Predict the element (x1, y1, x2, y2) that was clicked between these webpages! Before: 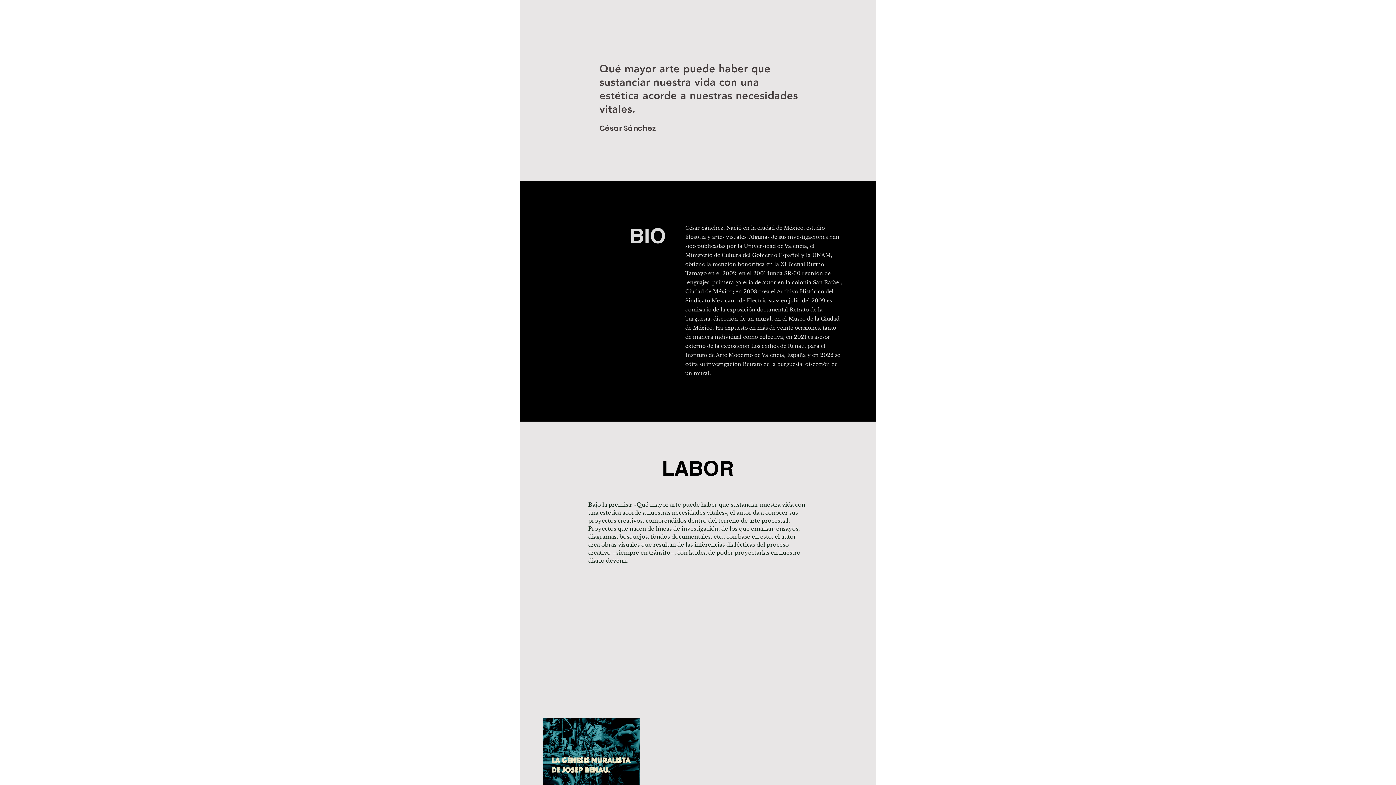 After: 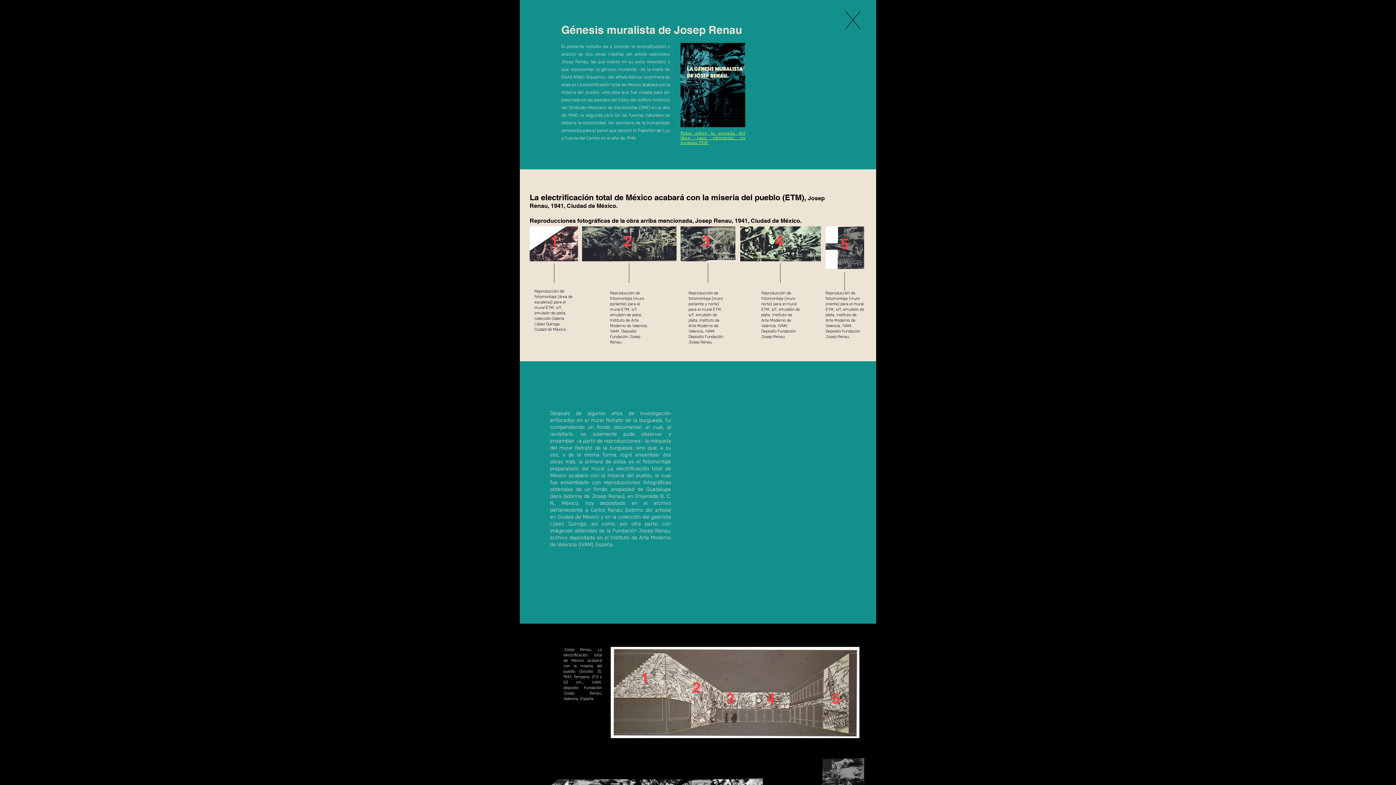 Action: bbox: (542, 718, 640, 810)